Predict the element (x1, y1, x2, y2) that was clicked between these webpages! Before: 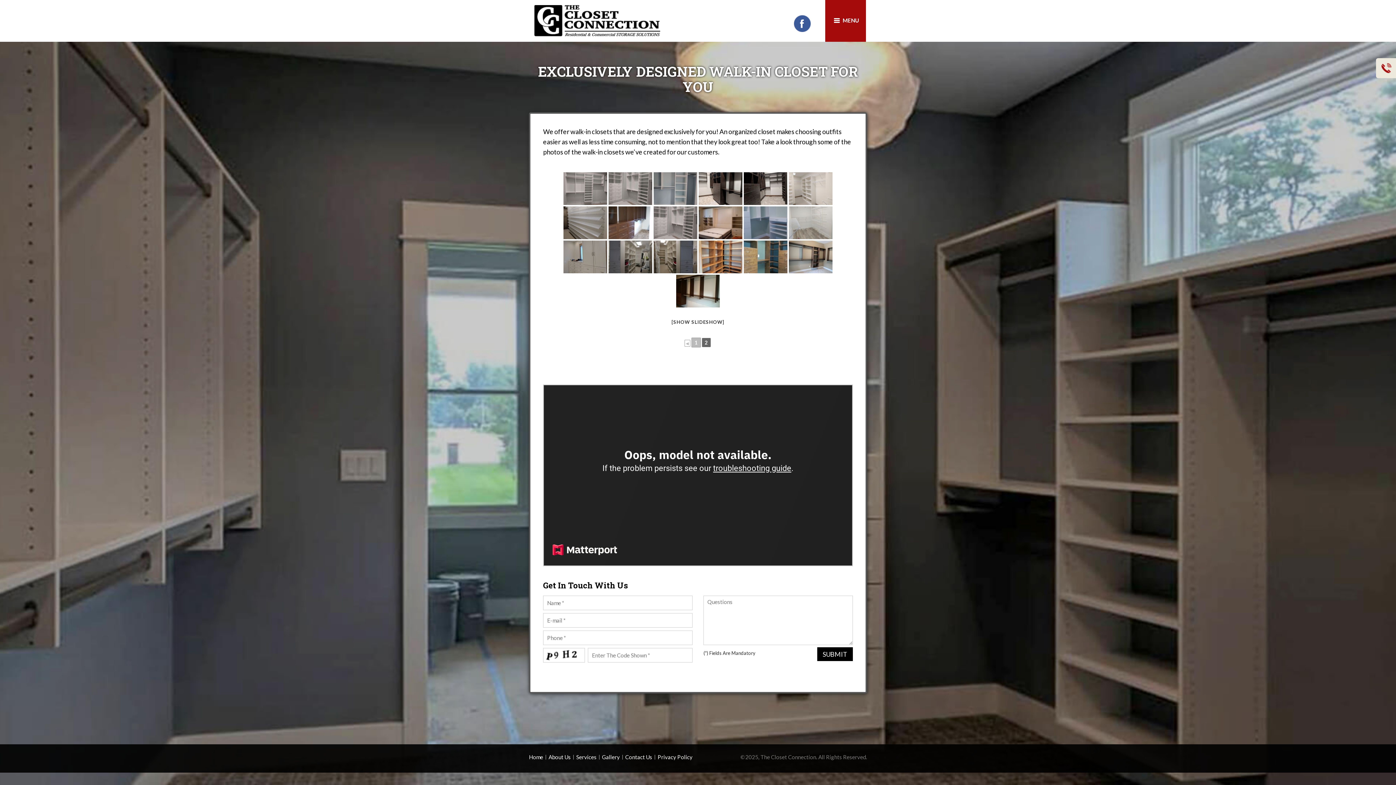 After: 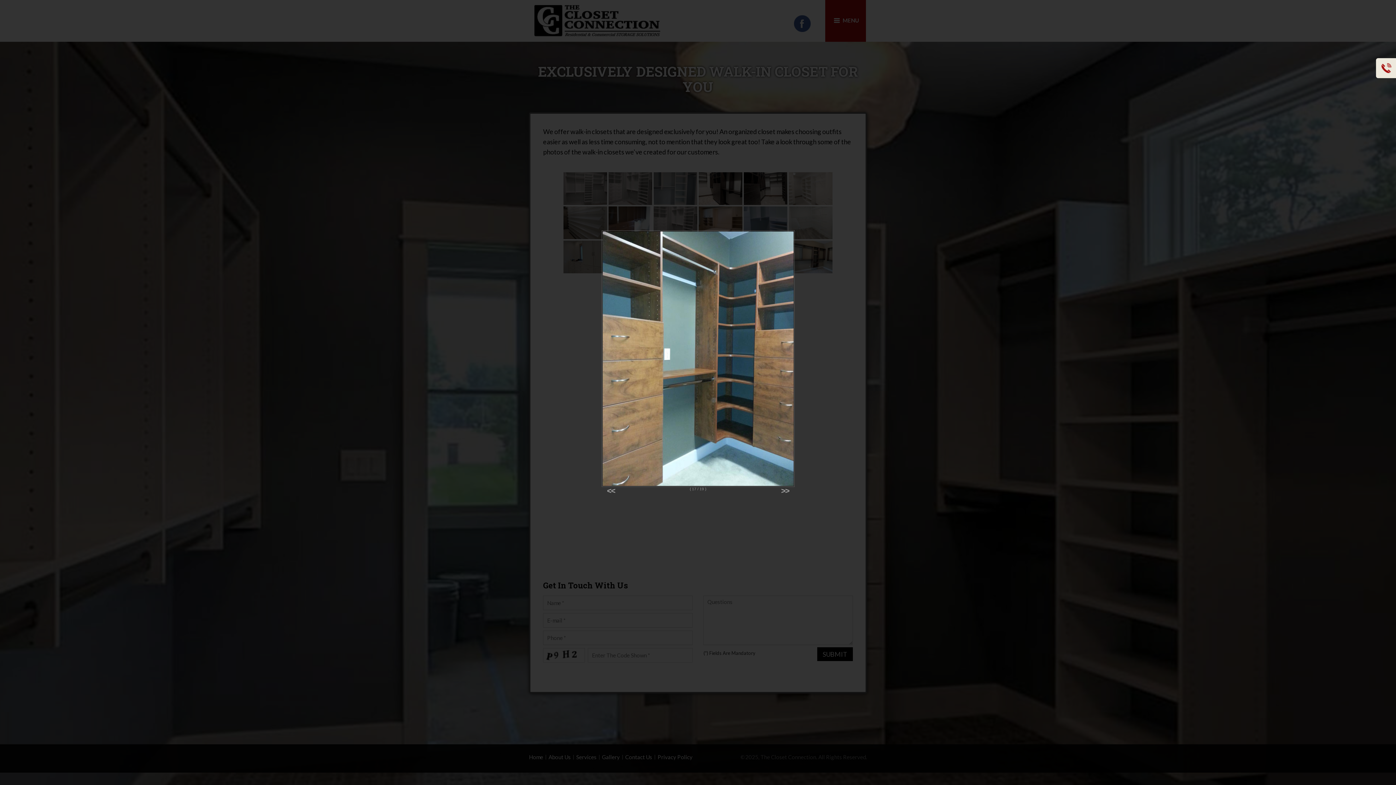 Action: bbox: (744, 240, 787, 273)